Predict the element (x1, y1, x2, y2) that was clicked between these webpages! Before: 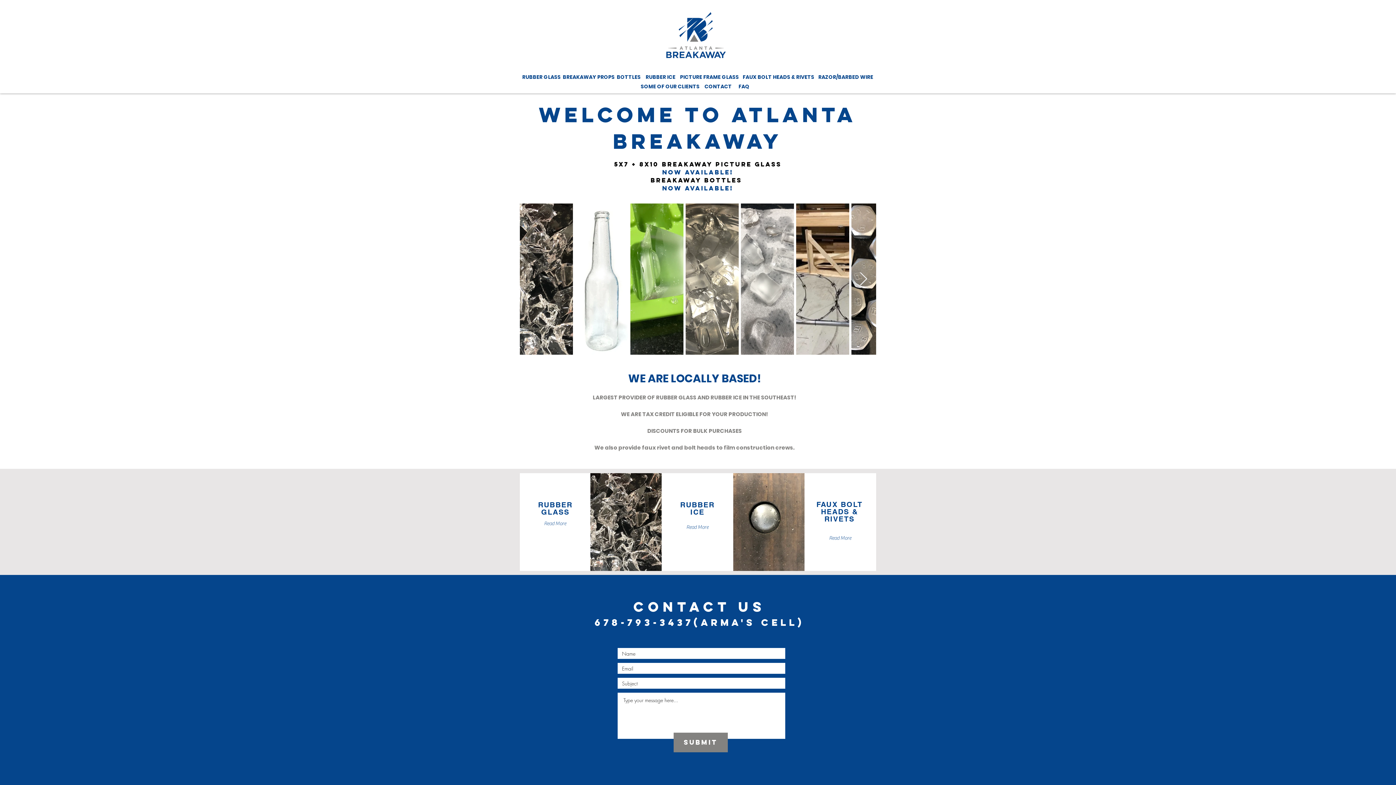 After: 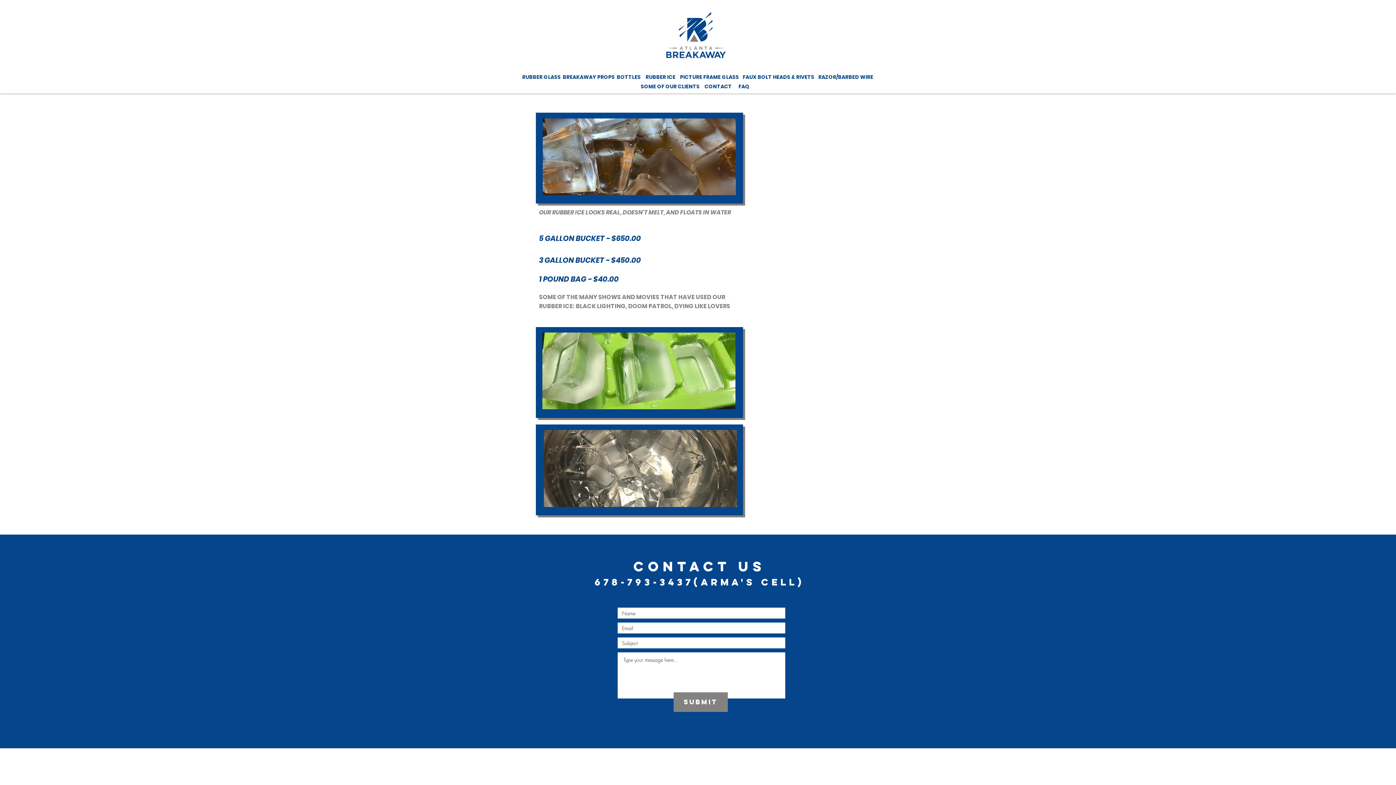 Action: label: Read More  bbox: (665, 521, 730, 534)